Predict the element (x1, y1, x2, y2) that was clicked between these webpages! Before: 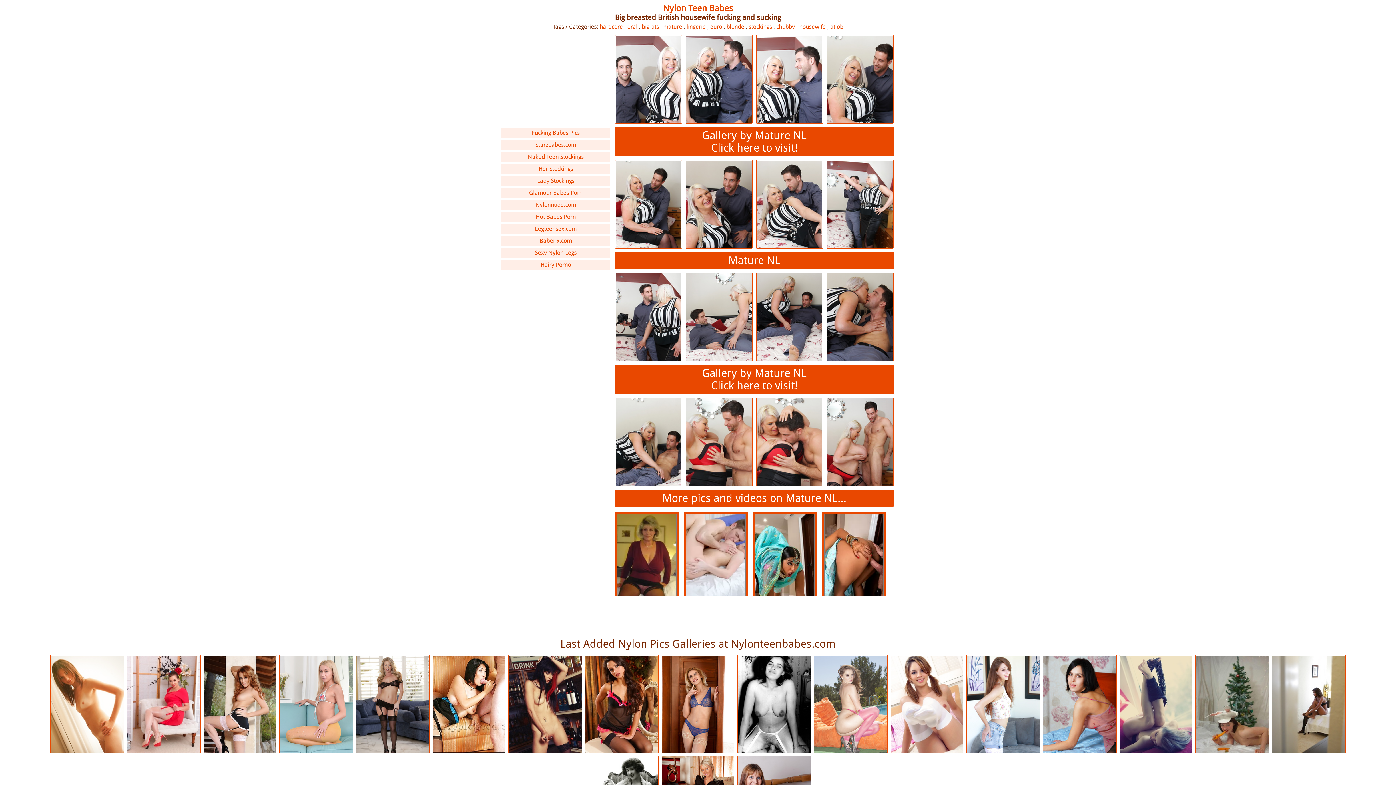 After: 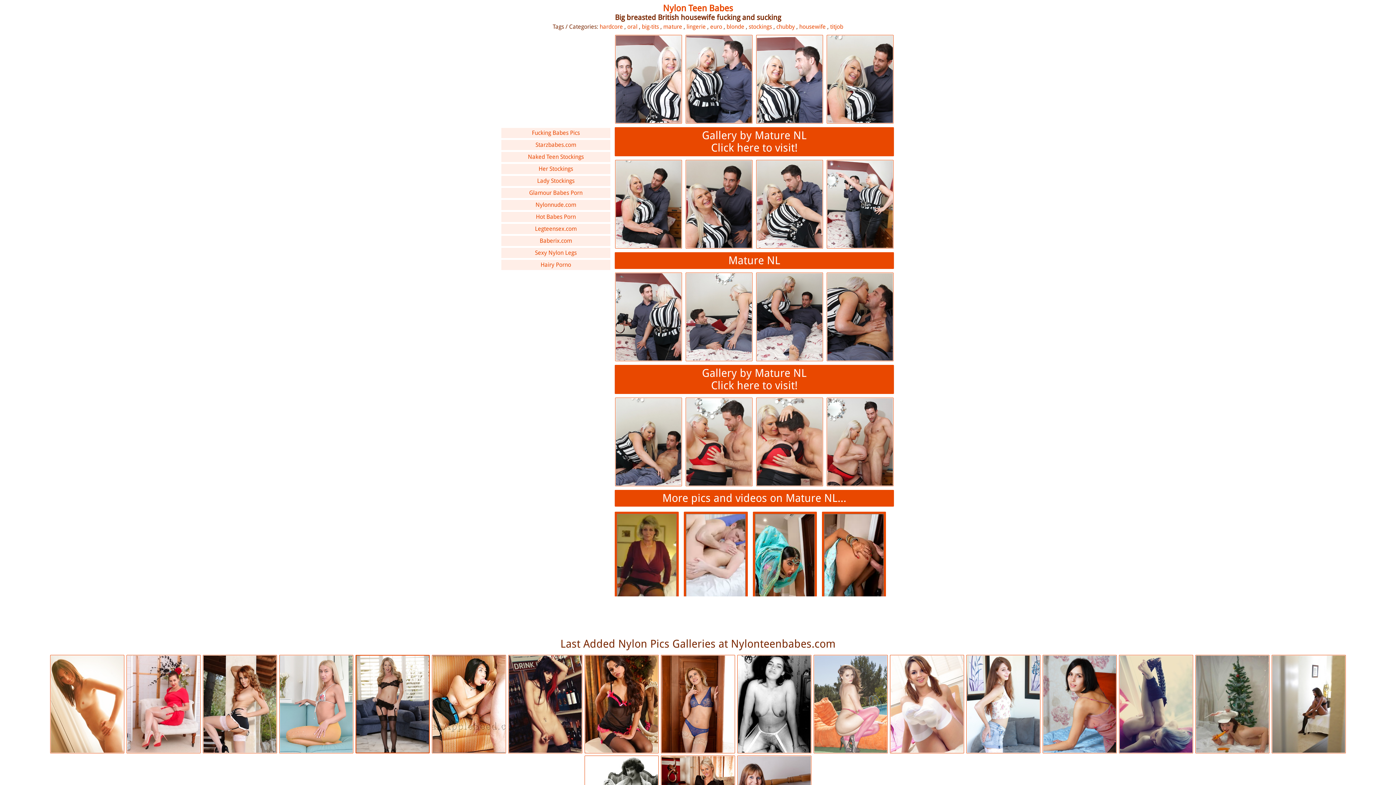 Action: label: Twistys | 2019-01-16 bbox: (355, 655, 429, 753)